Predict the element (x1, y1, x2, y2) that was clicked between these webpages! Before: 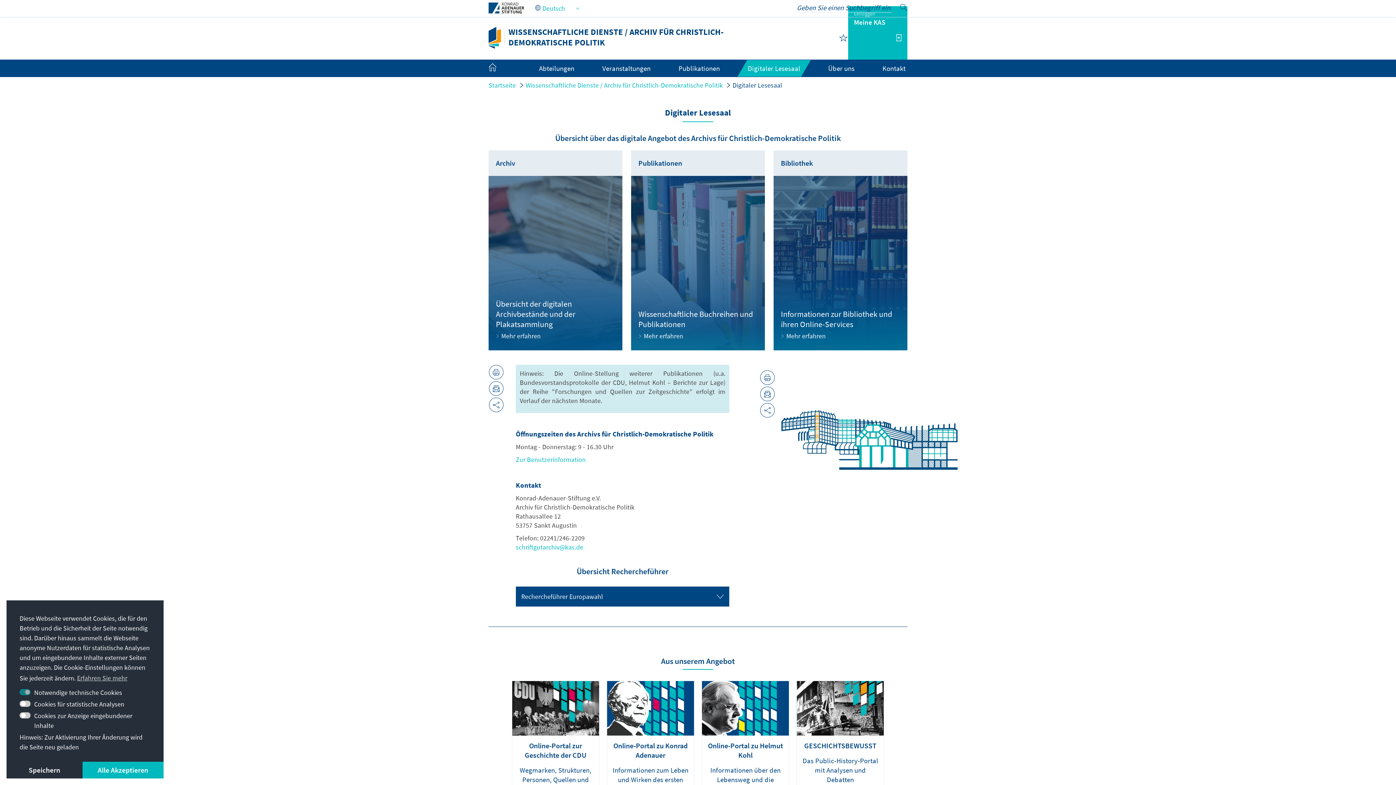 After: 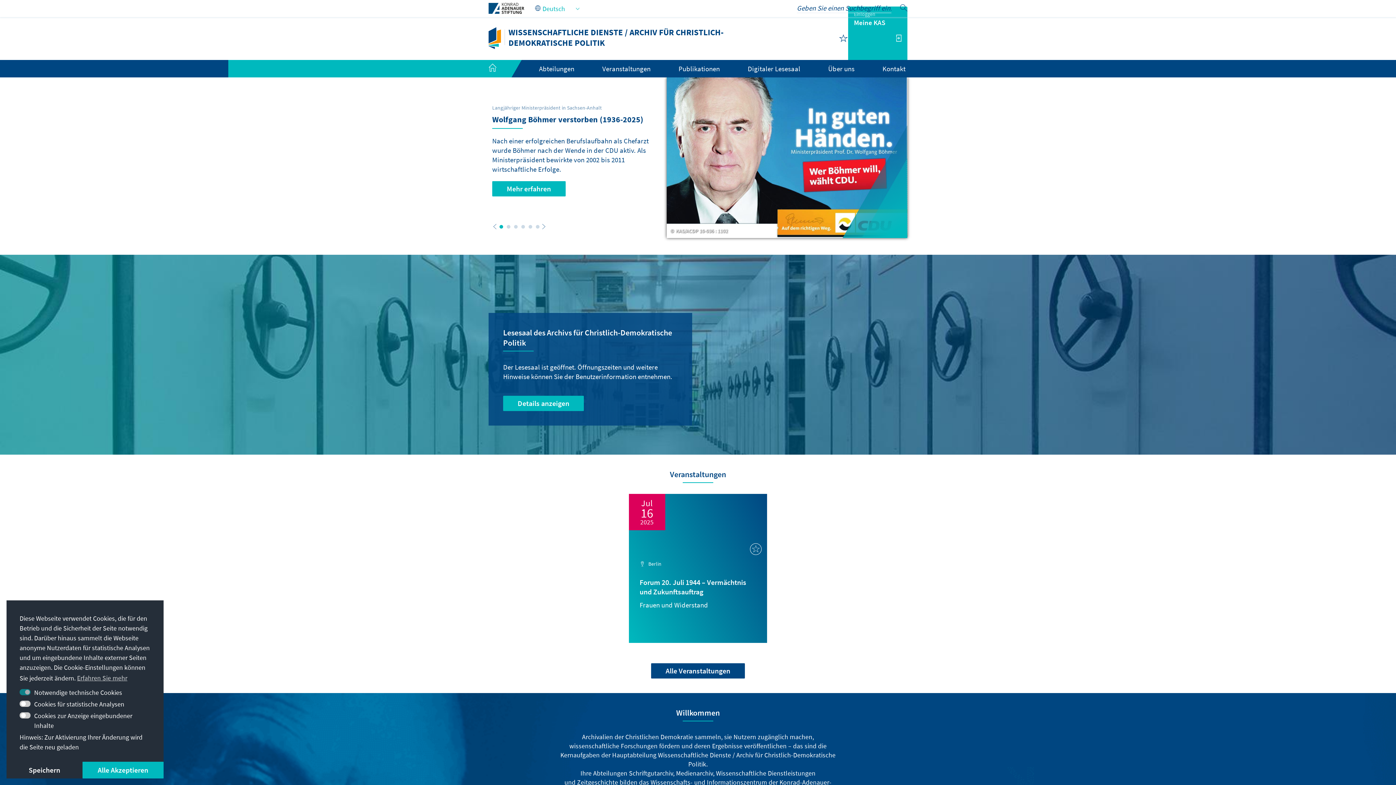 Action: bbox: (488, 64, 511, 73)